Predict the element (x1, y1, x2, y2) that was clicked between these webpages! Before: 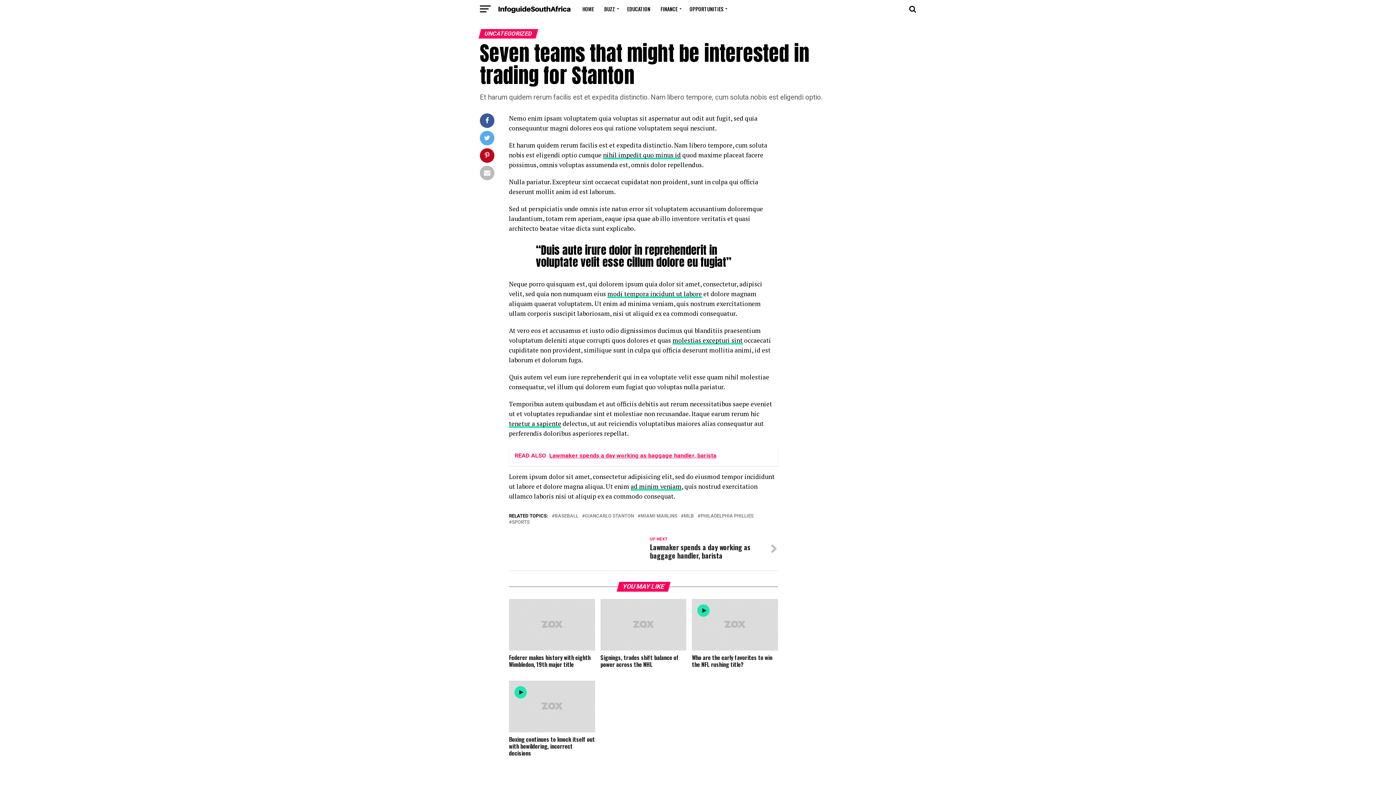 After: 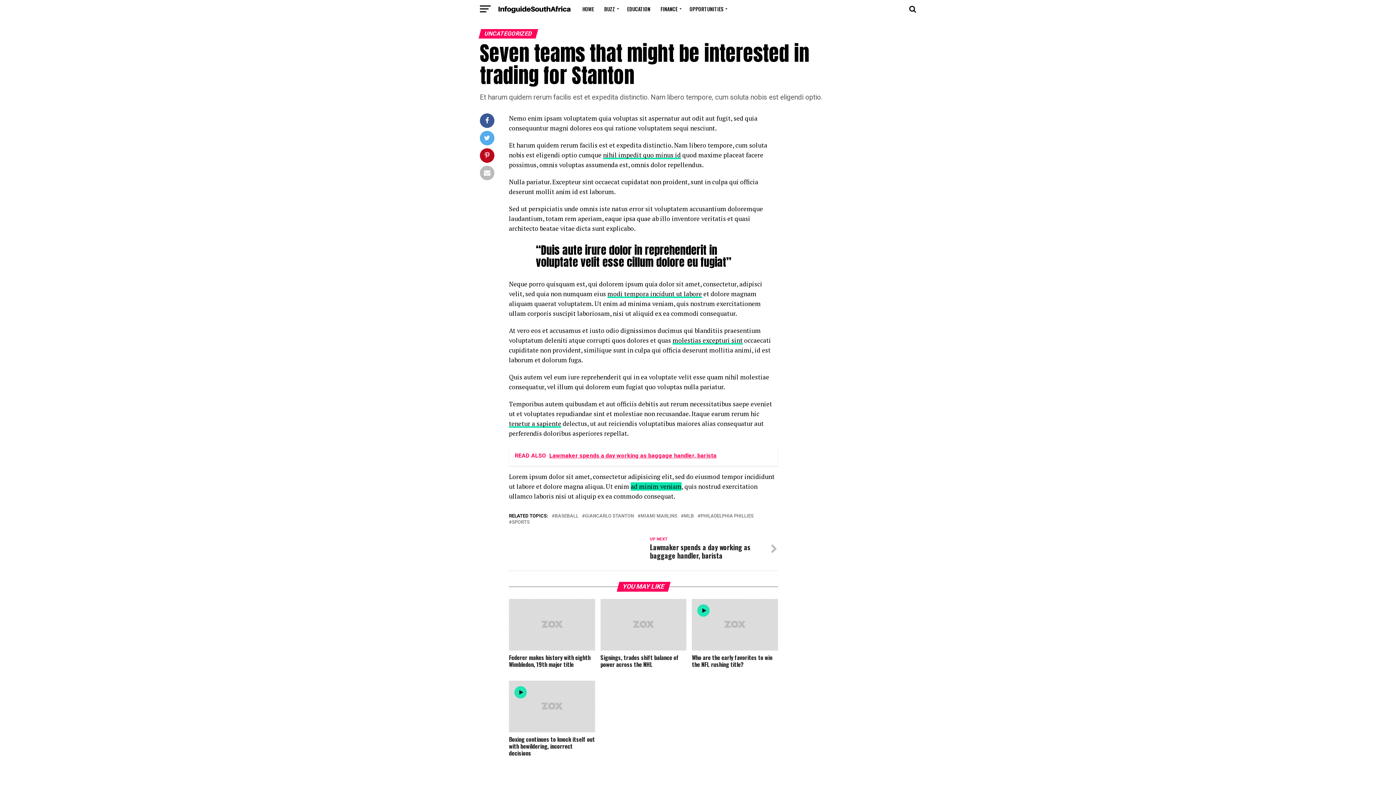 Action: label: ad minim veniam bbox: (630, 482, 681, 490)